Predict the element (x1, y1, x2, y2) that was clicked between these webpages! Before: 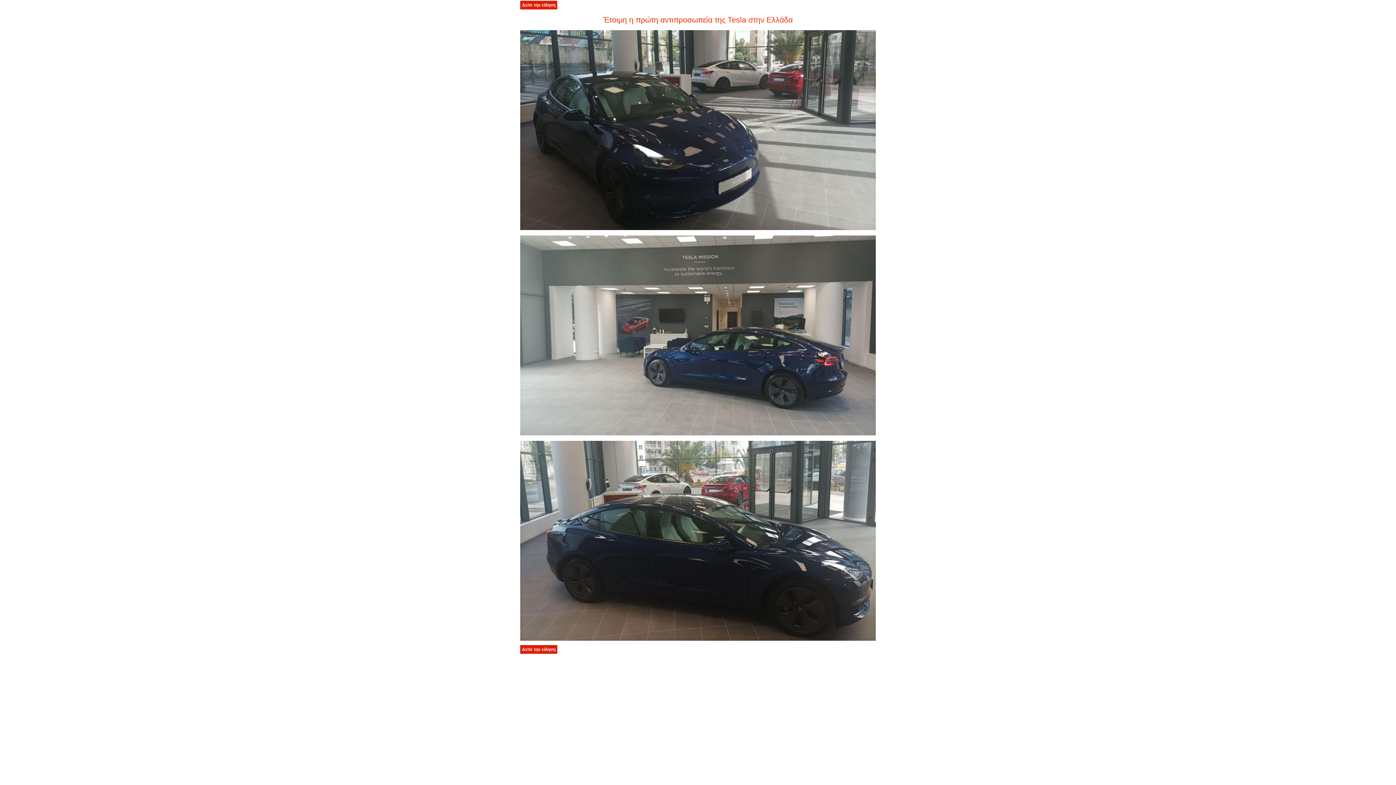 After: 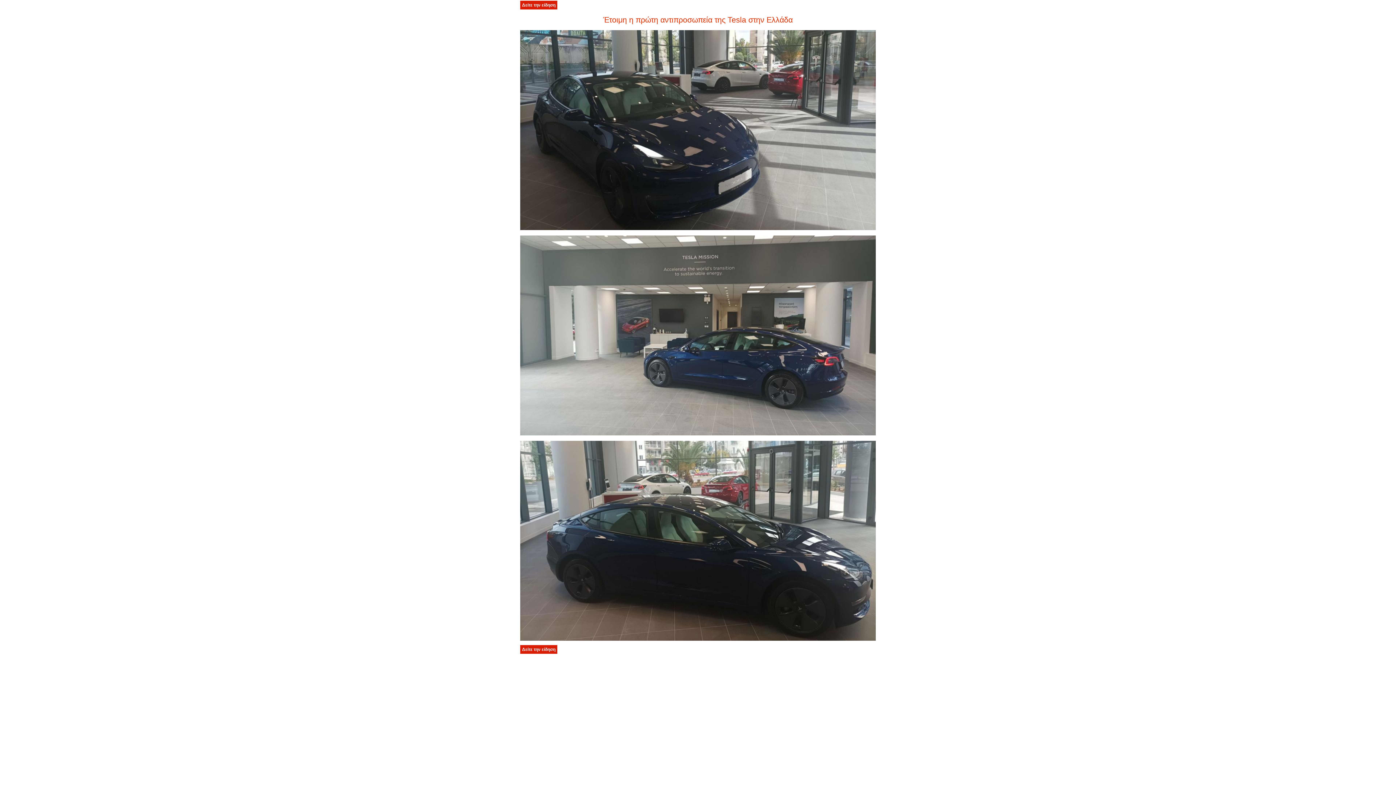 Action: bbox: (520, 645, 557, 654) label: Δείτε την είδηση